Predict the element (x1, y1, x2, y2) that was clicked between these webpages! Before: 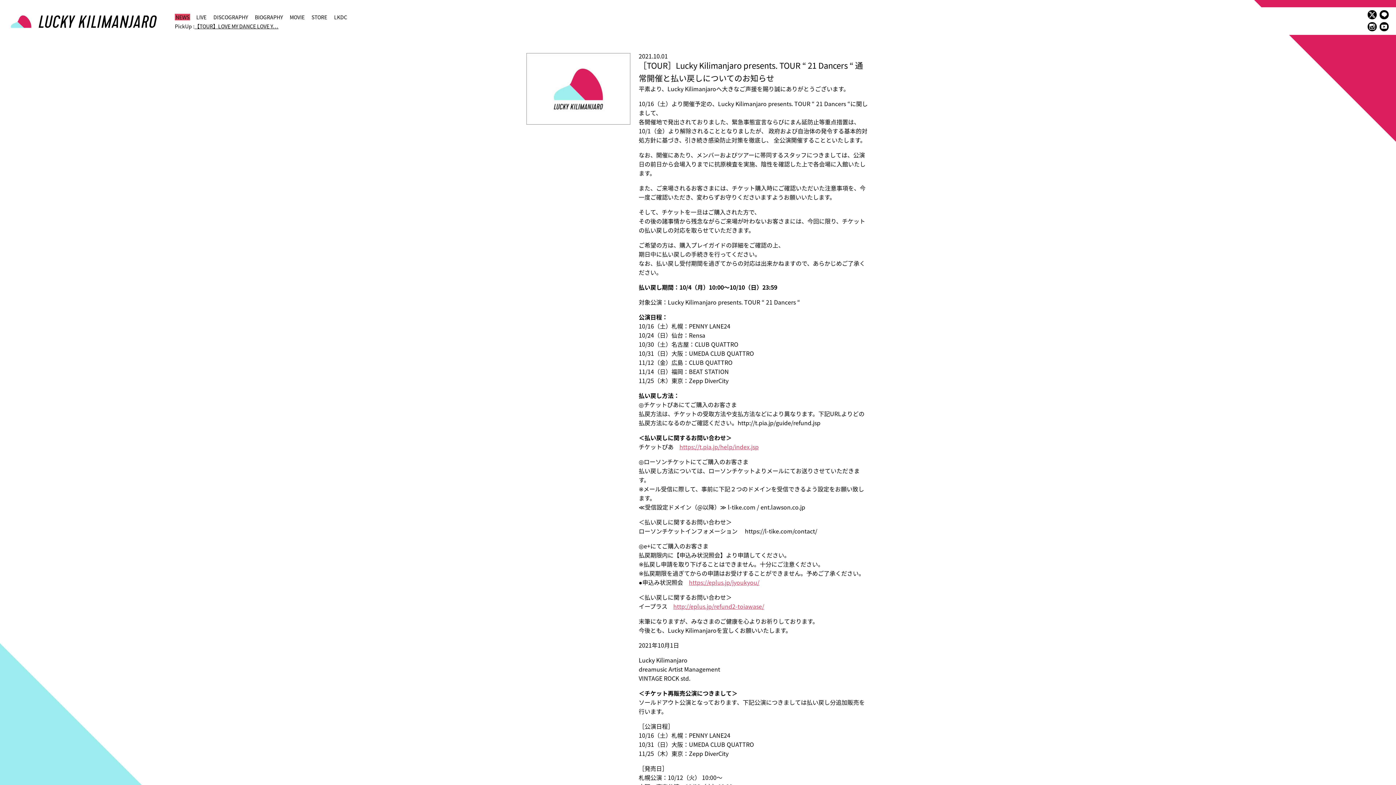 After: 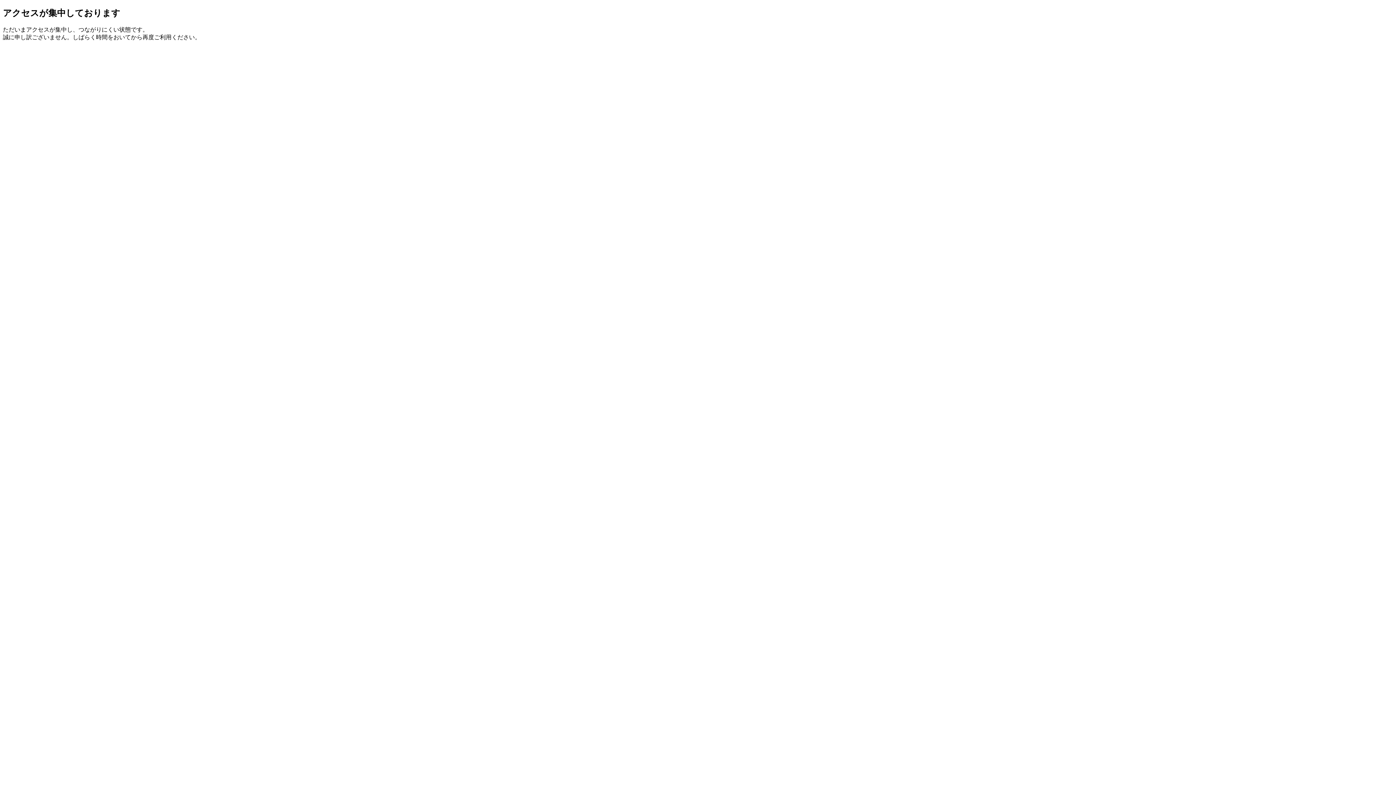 Action: bbox: (679, 442, 758, 451) label: https://t.pia.jp/help/index.jsp